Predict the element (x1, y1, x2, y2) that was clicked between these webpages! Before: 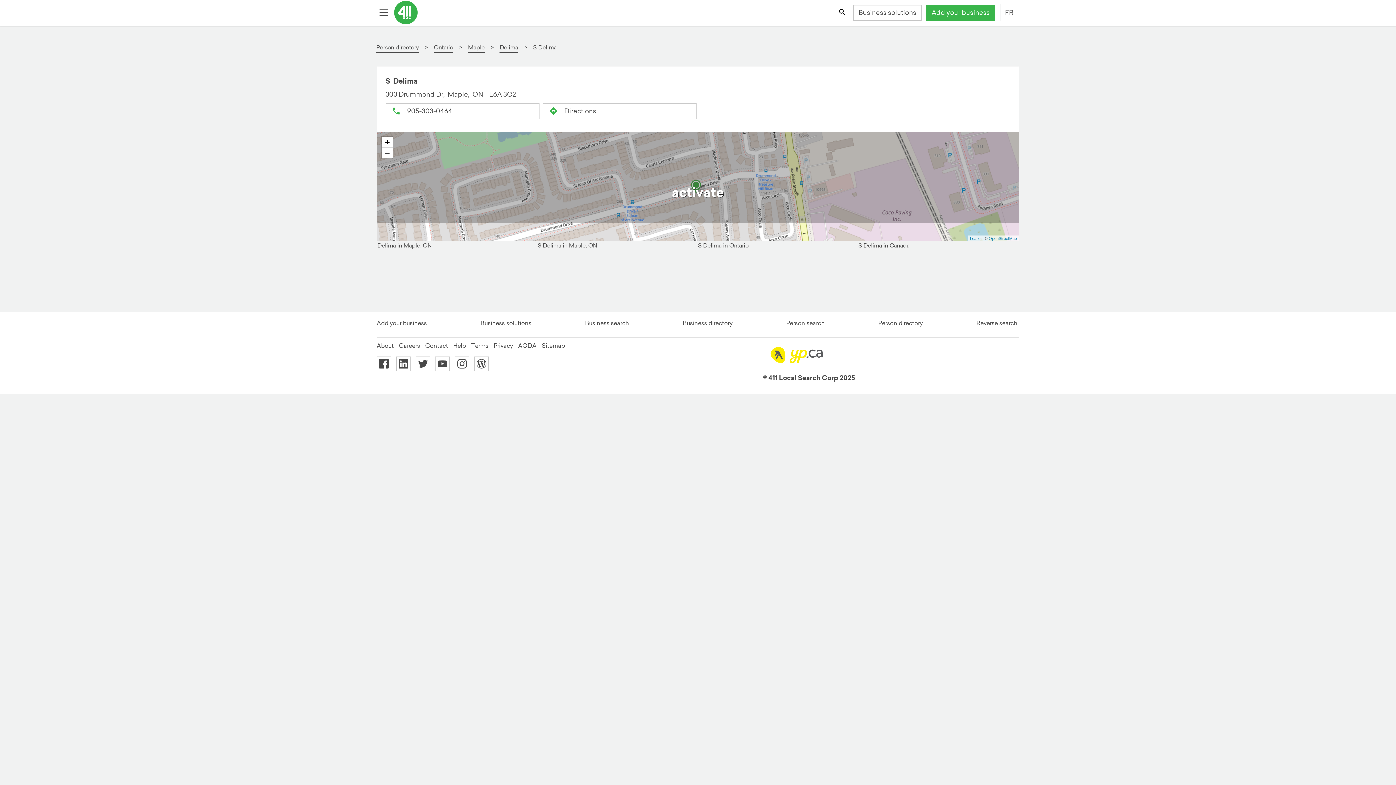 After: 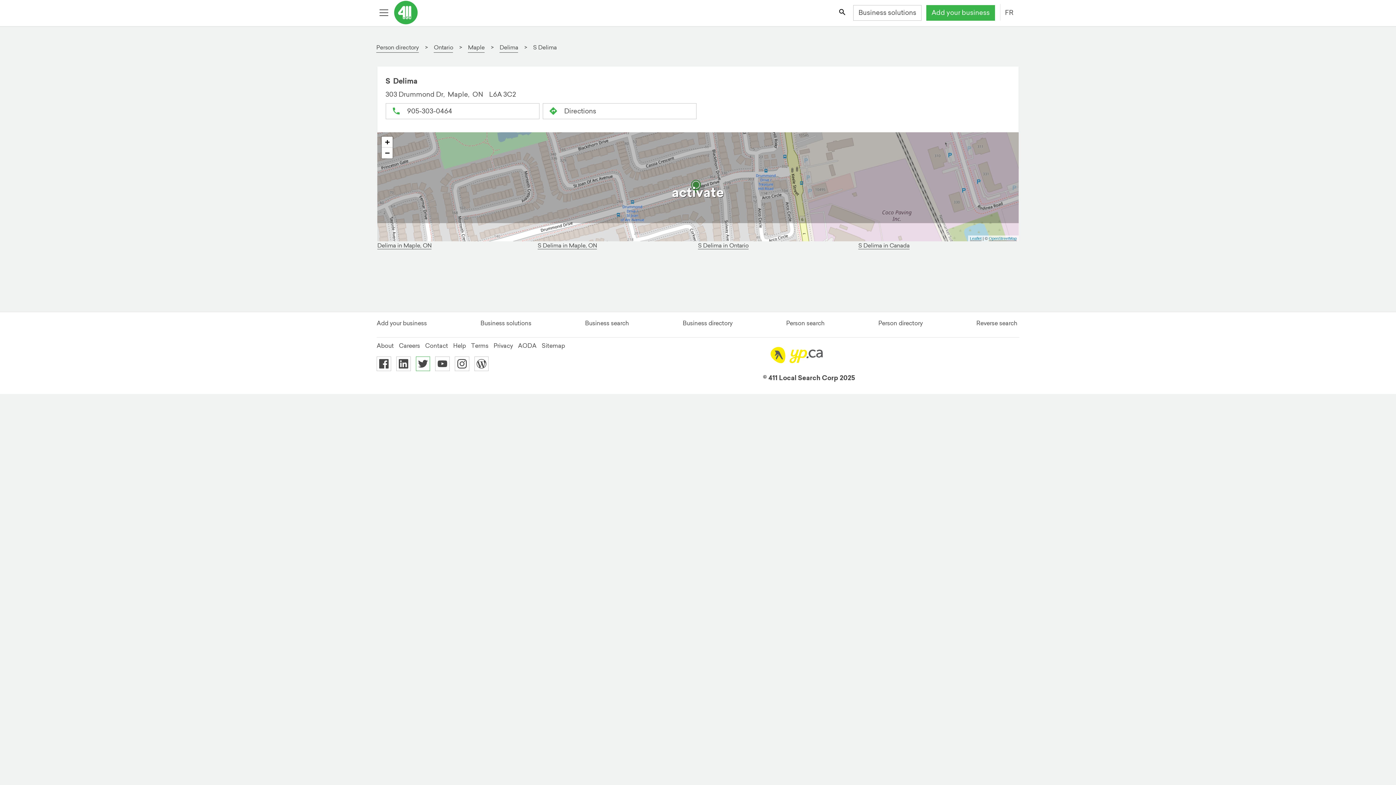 Action: label: 411.ca's Twitter bbox: (415, 356, 430, 371)